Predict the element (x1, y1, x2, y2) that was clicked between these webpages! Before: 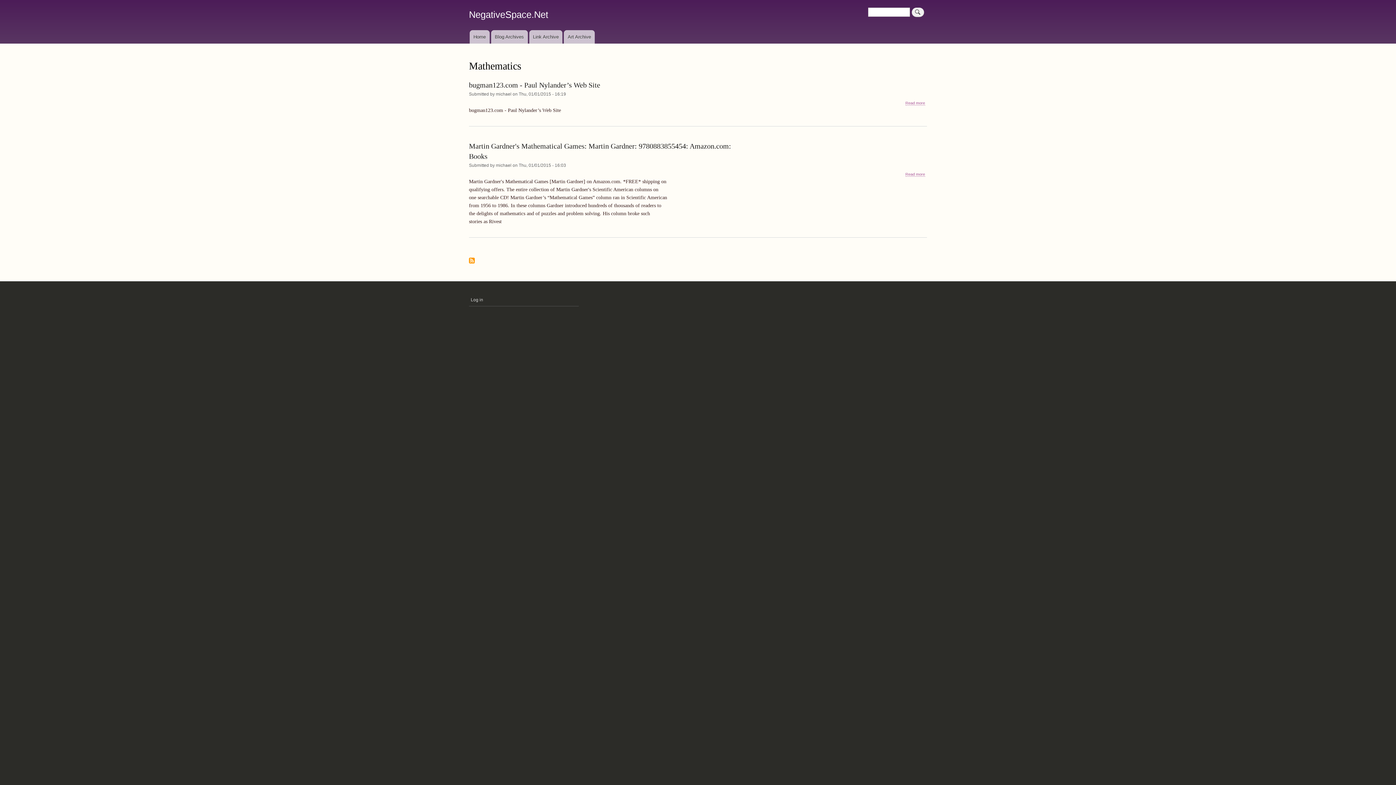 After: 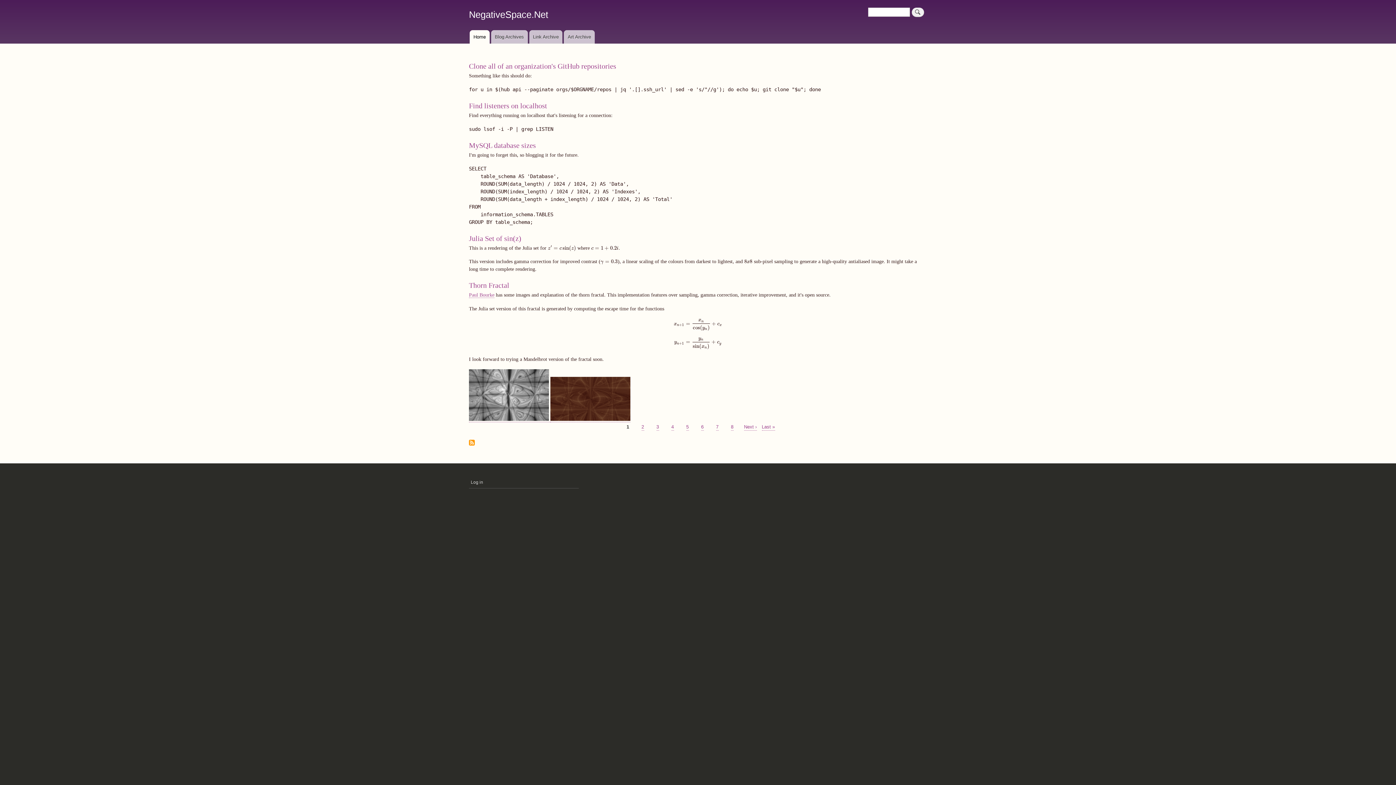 Action: bbox: (469, 30, 489, 43) label: Home